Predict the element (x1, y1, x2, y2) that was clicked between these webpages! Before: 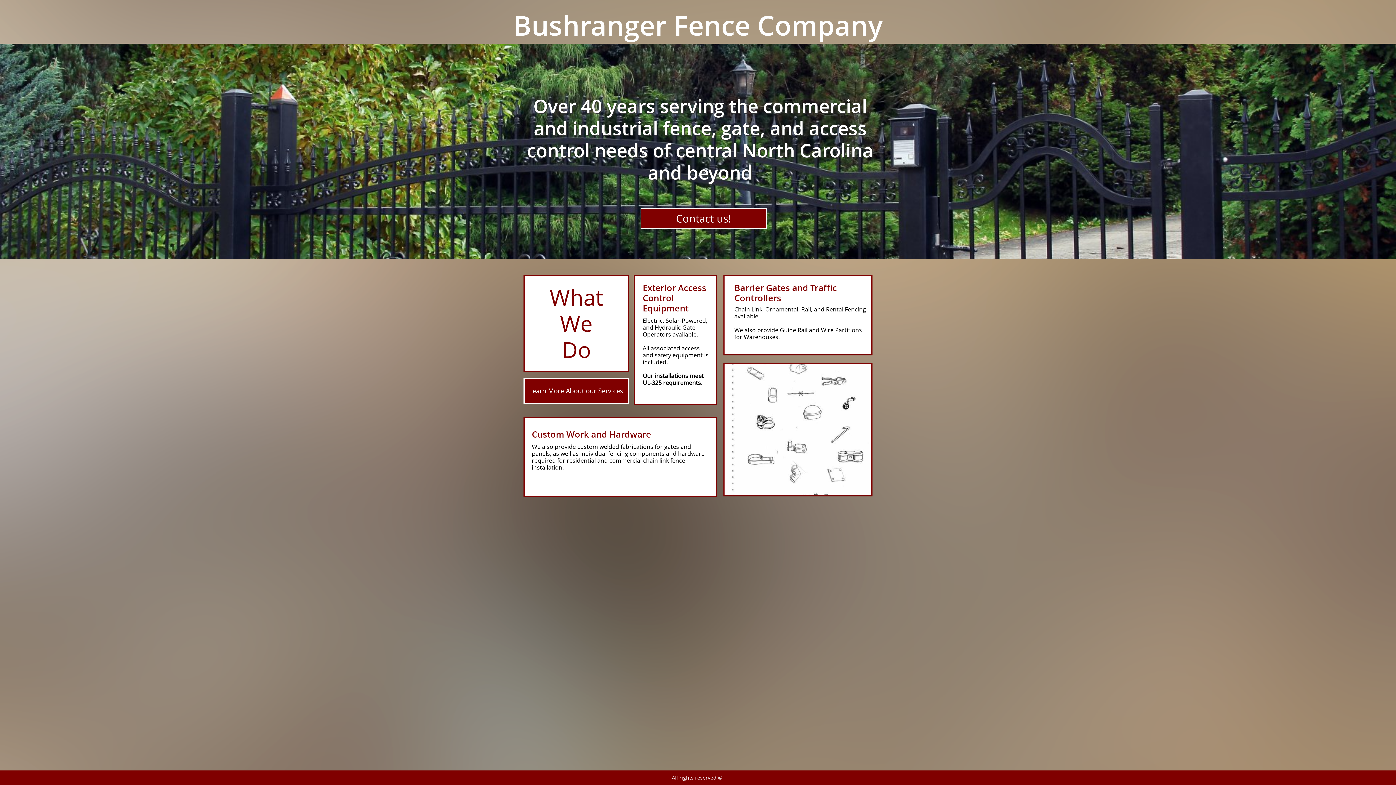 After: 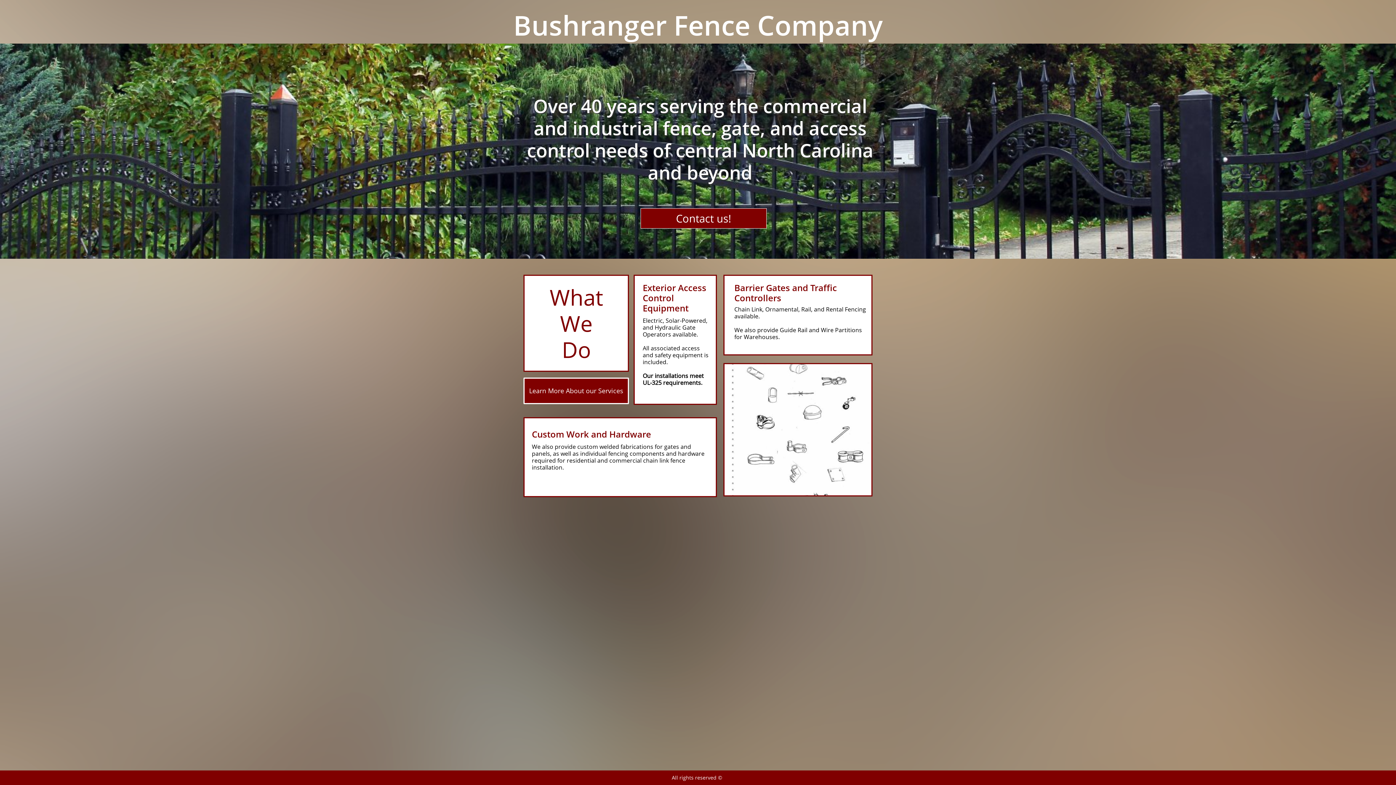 Action: bbox: (488, 0, 908, 49) label: Bushranger Fence Company